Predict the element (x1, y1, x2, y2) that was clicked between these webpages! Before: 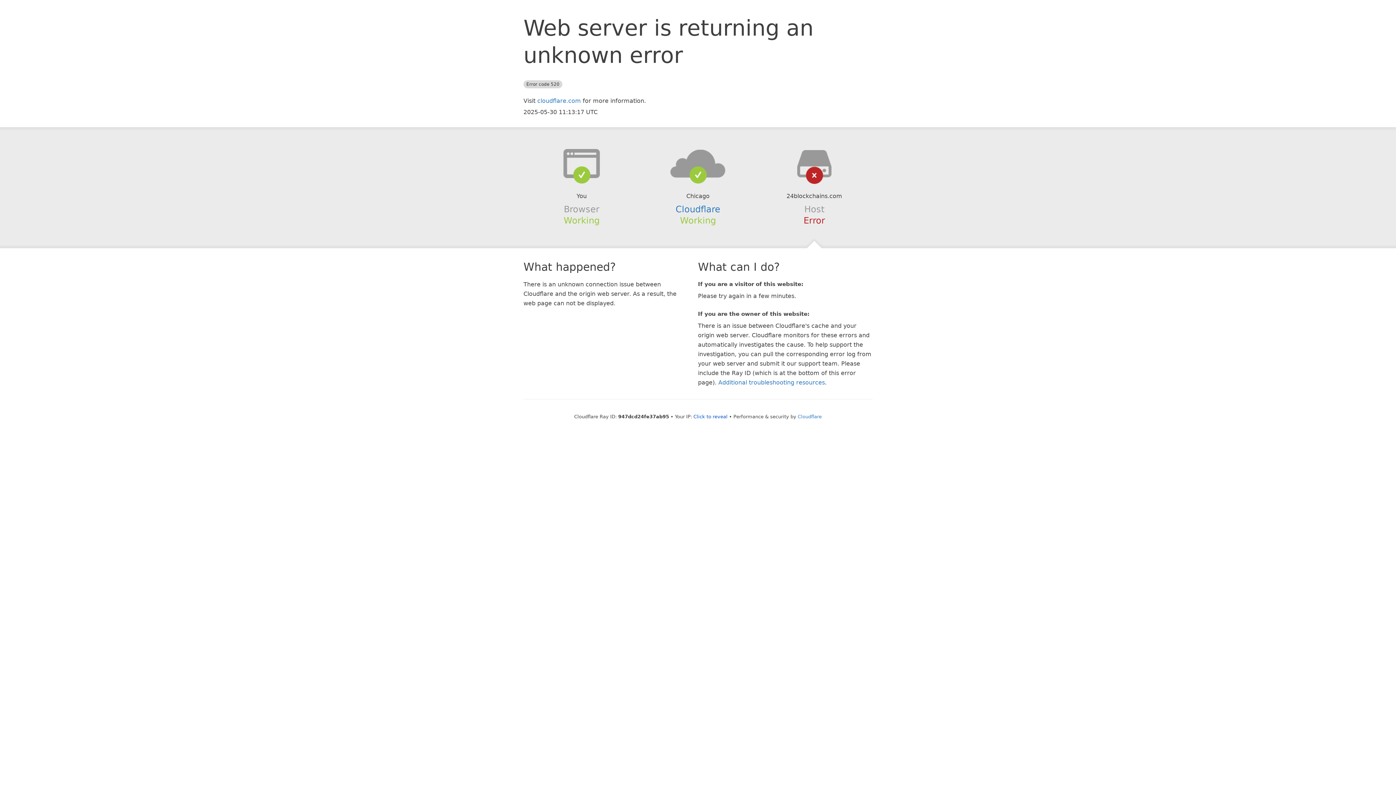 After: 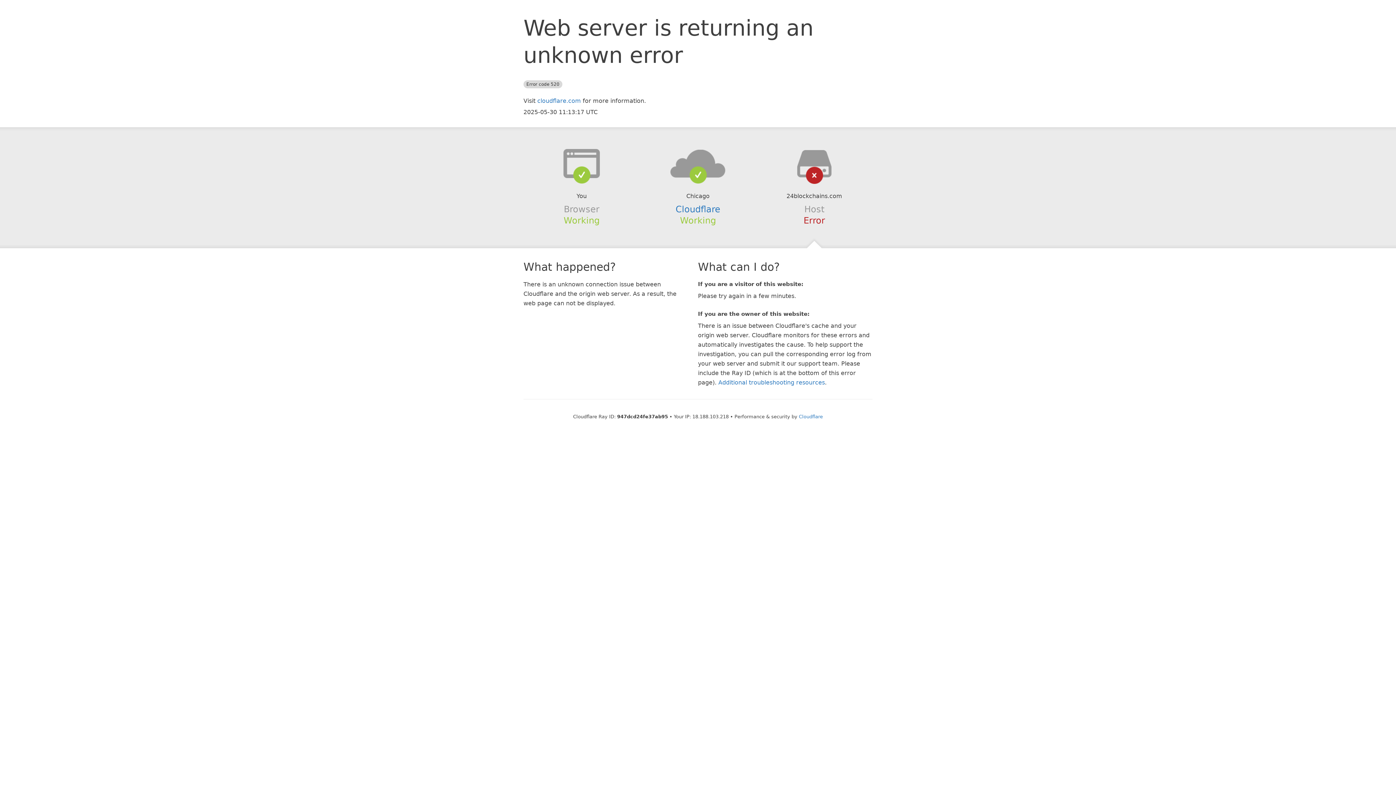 Action: bbox: (693, 414, 727, 419) label: Click to reveal